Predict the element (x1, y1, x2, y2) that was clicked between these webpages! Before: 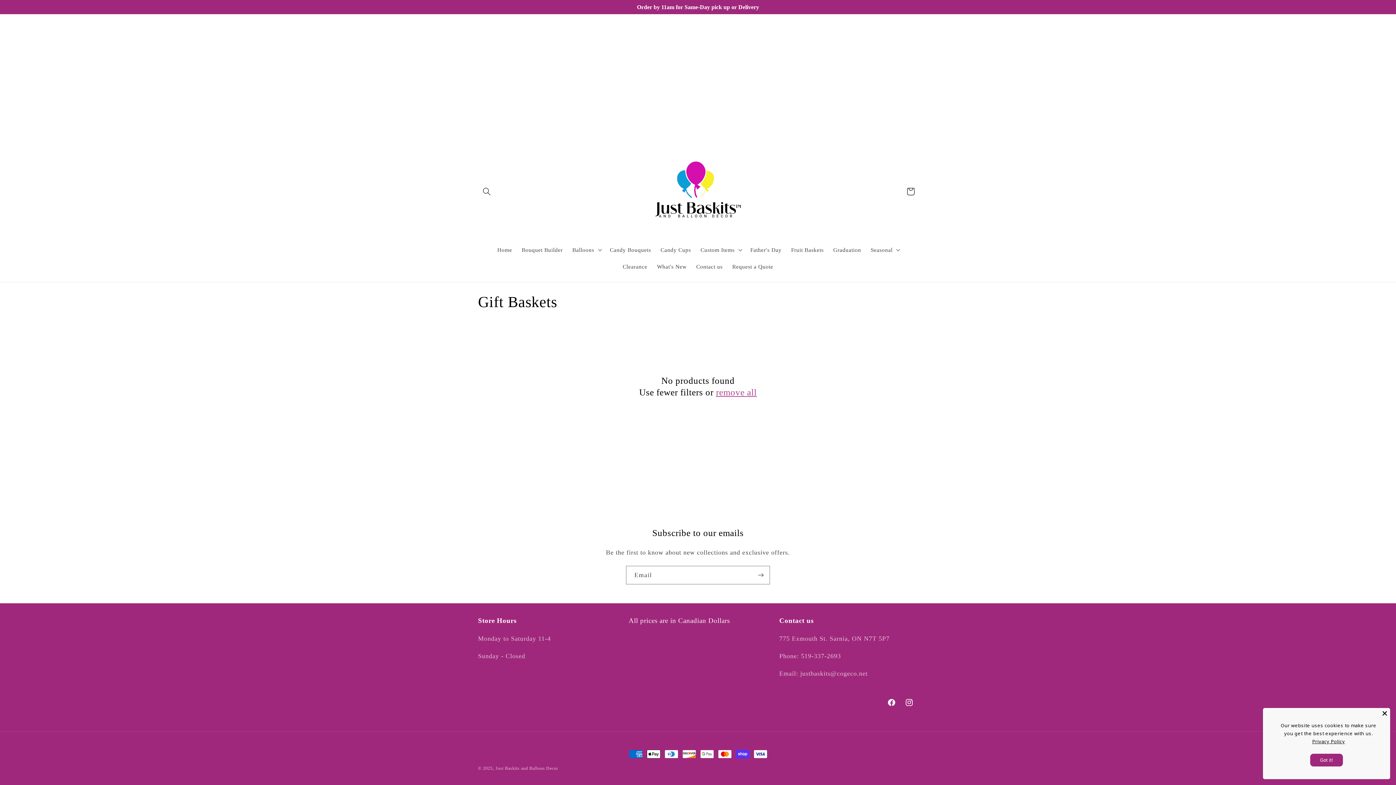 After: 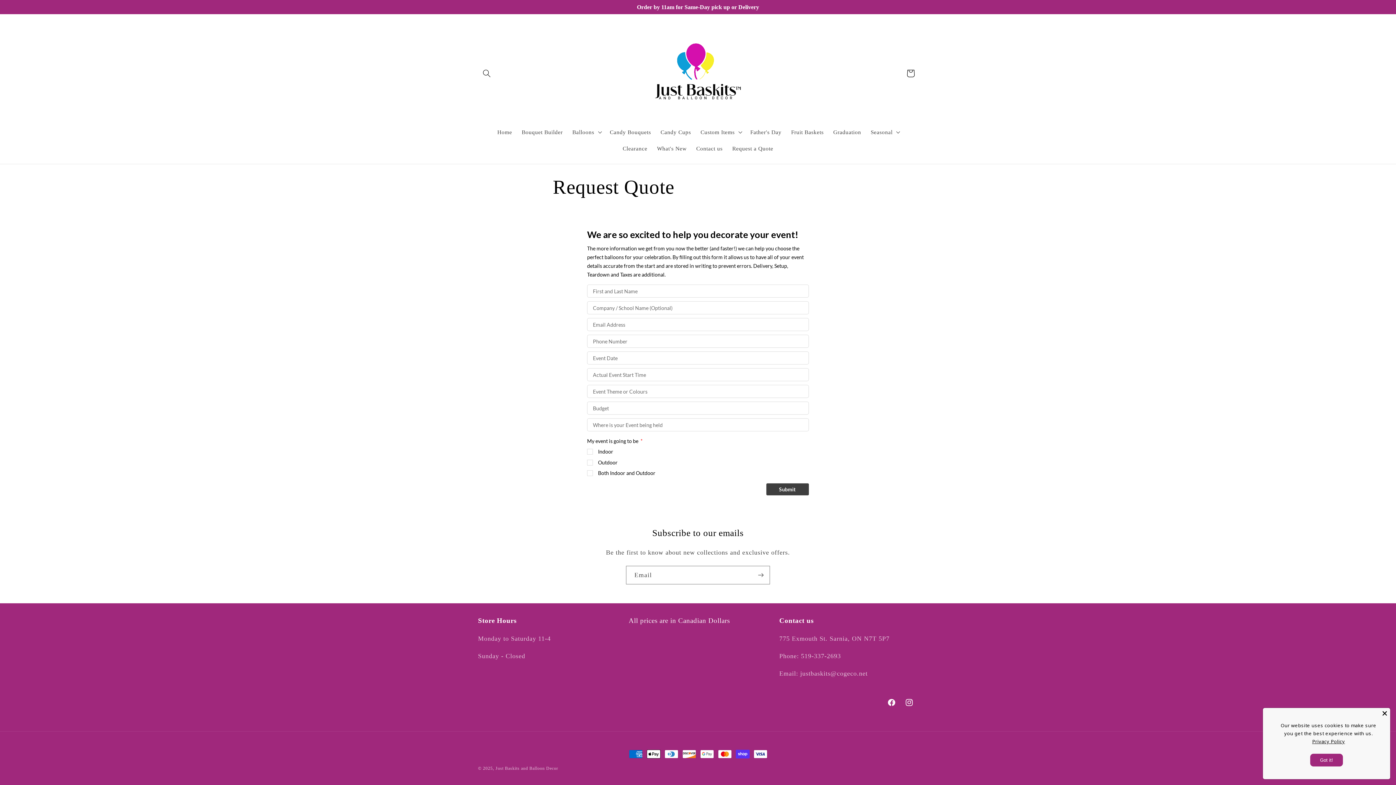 Action: bbox: (727, 258, 778, 274) label: Request a Quote